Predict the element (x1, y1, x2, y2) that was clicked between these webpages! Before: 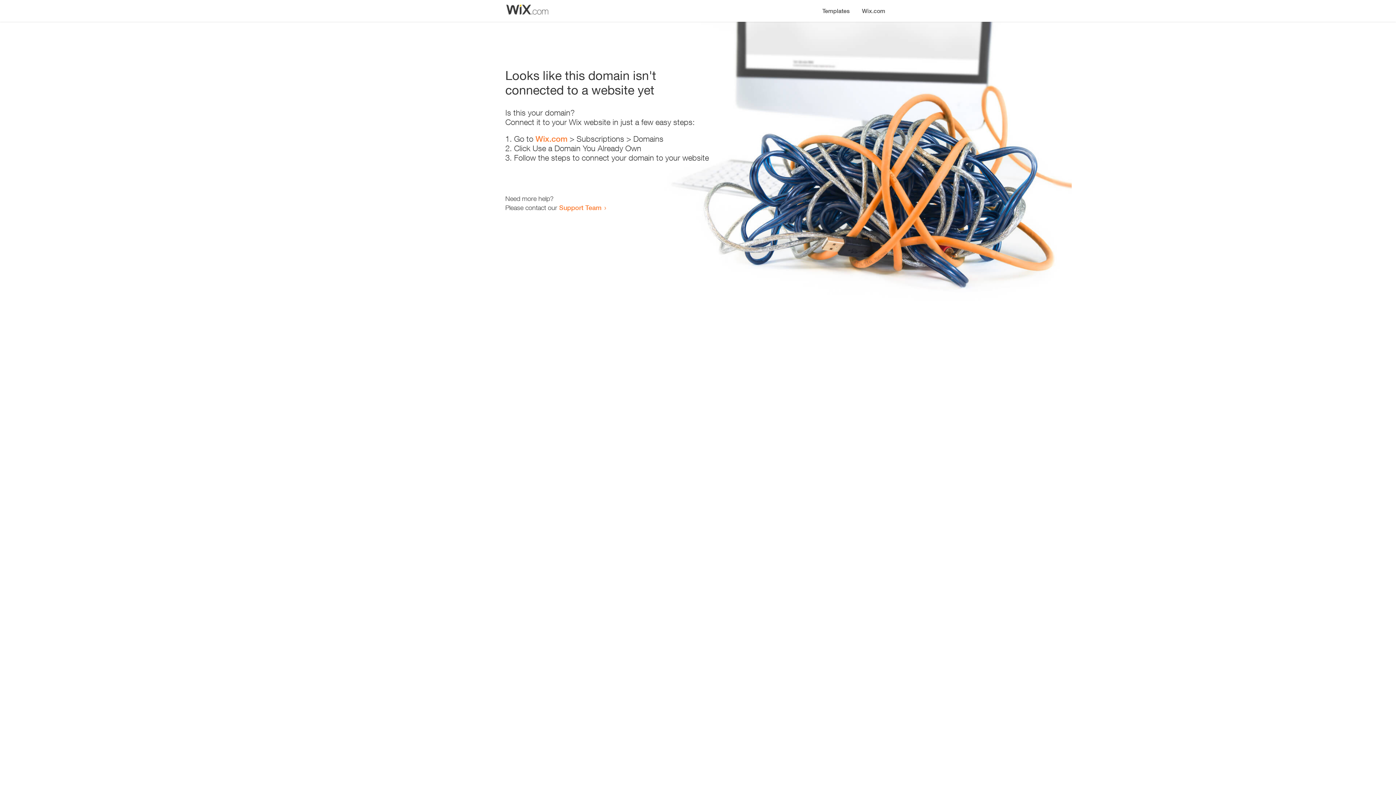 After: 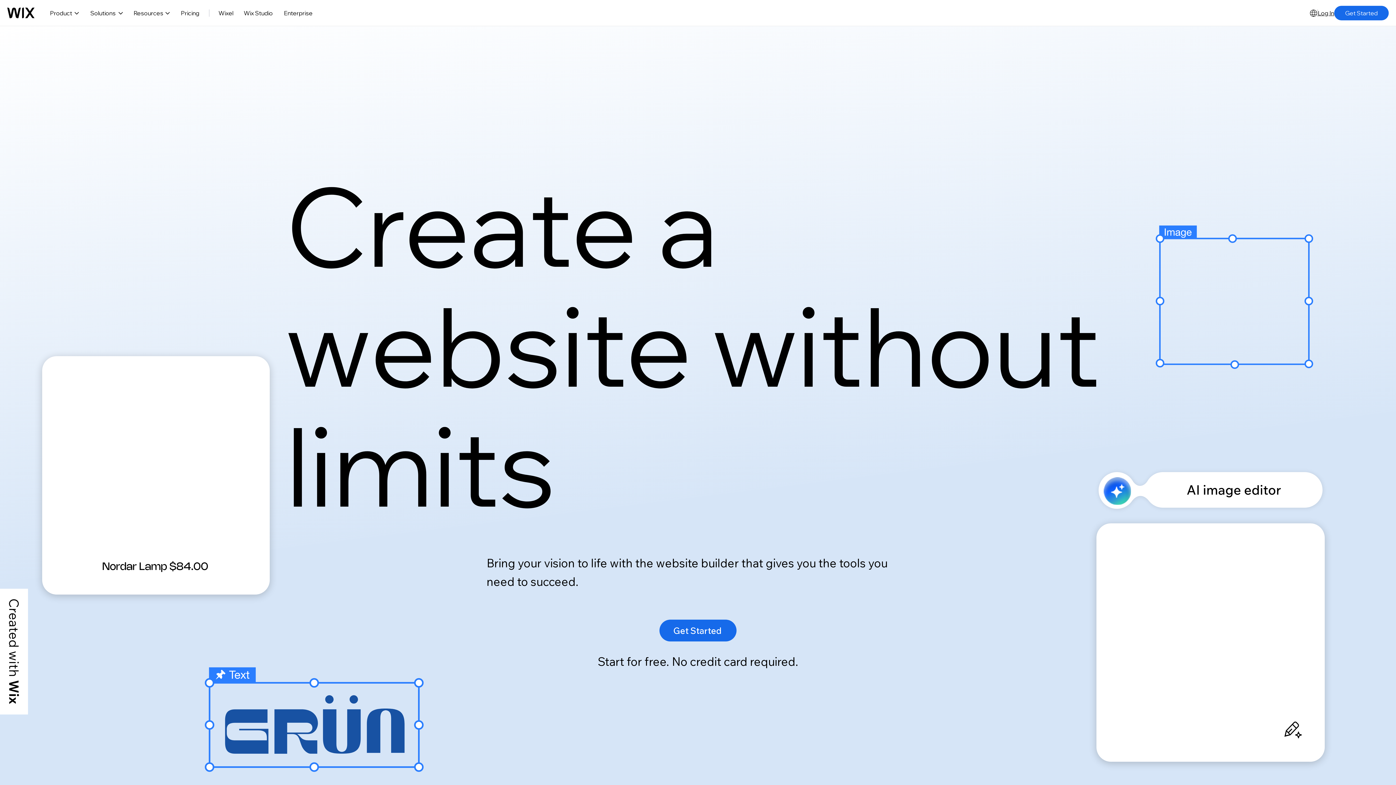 Action: label: Wix.com bbox: (535, 134, 567, 143)